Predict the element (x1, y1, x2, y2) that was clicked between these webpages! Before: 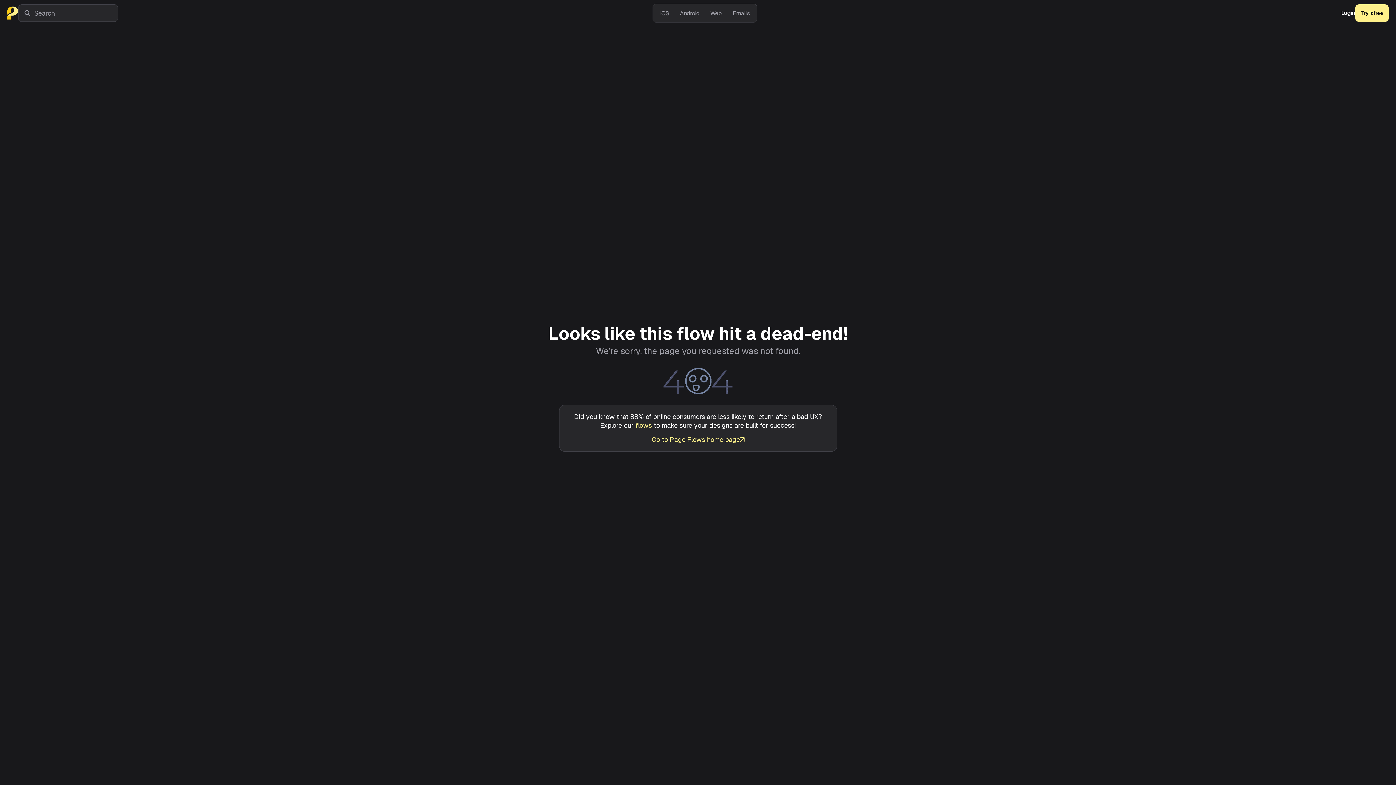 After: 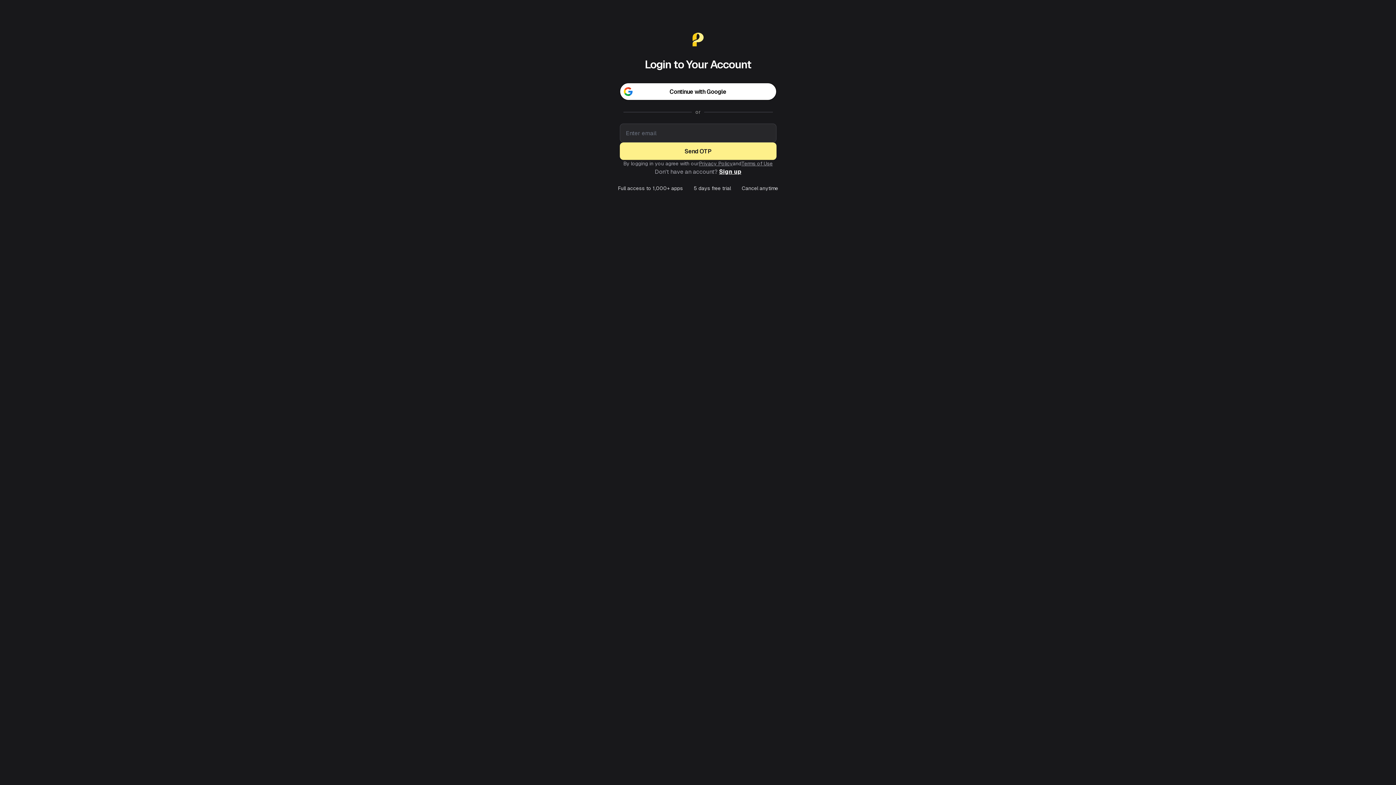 Action: bbox: (1341, 9, 1355, 16) label: Login